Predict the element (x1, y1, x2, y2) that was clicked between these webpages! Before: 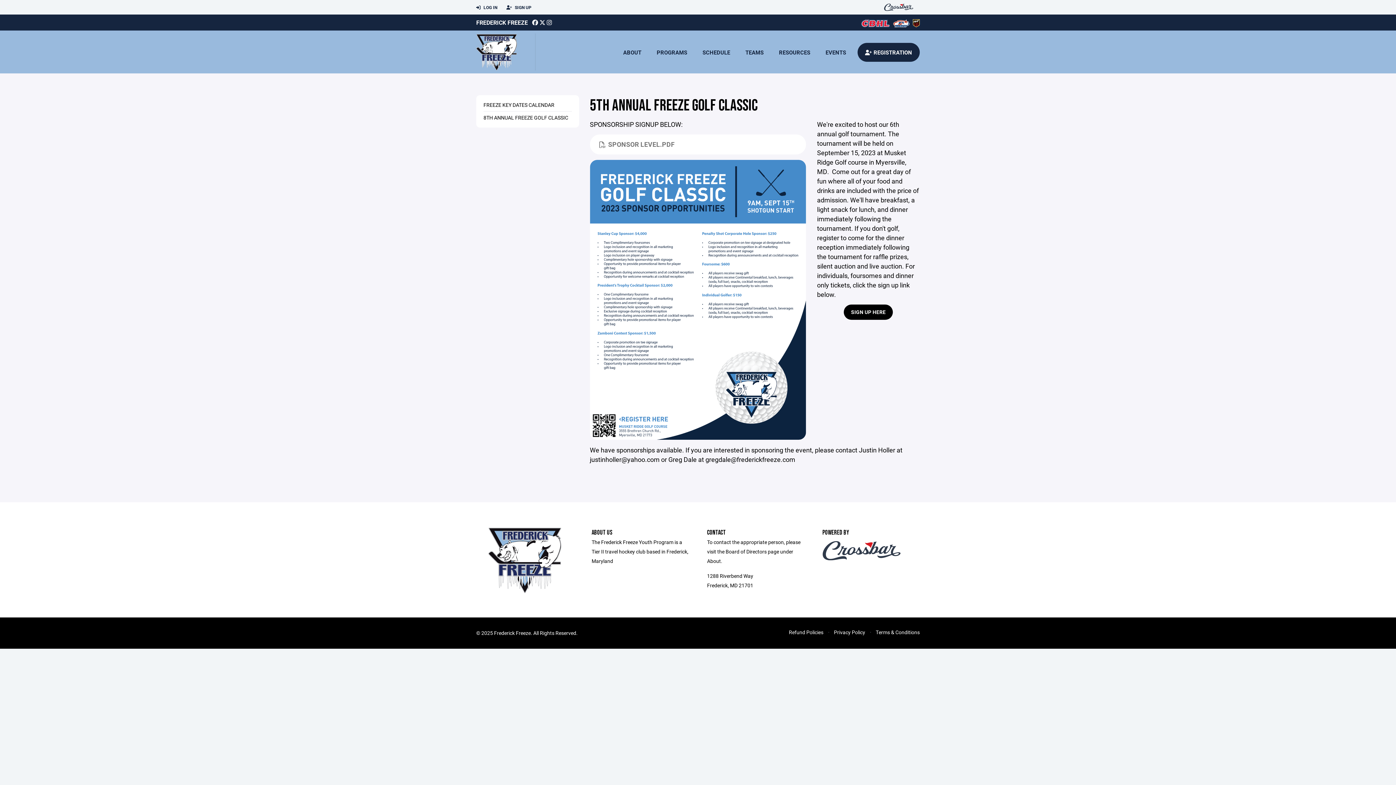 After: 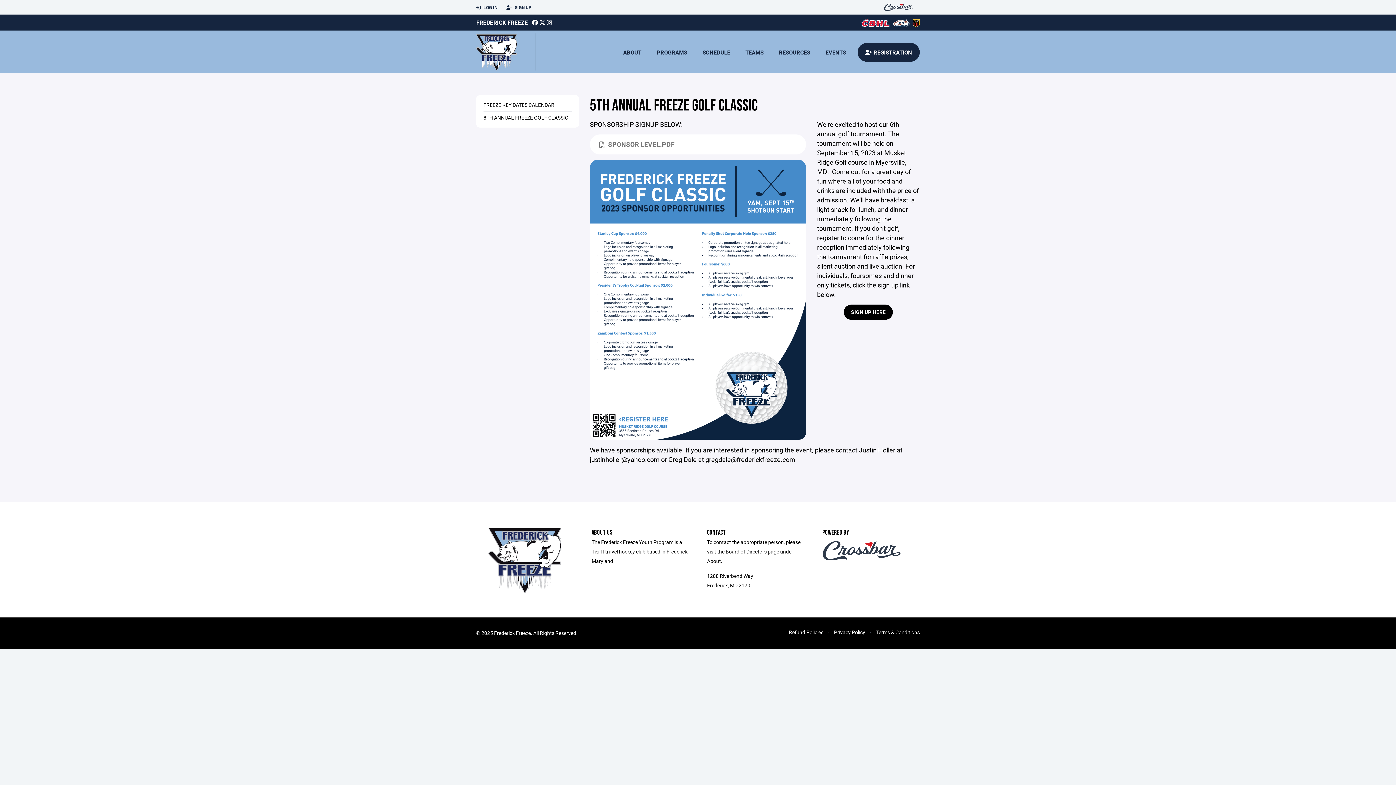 Action: bbox: (891, 18, 909, 26)